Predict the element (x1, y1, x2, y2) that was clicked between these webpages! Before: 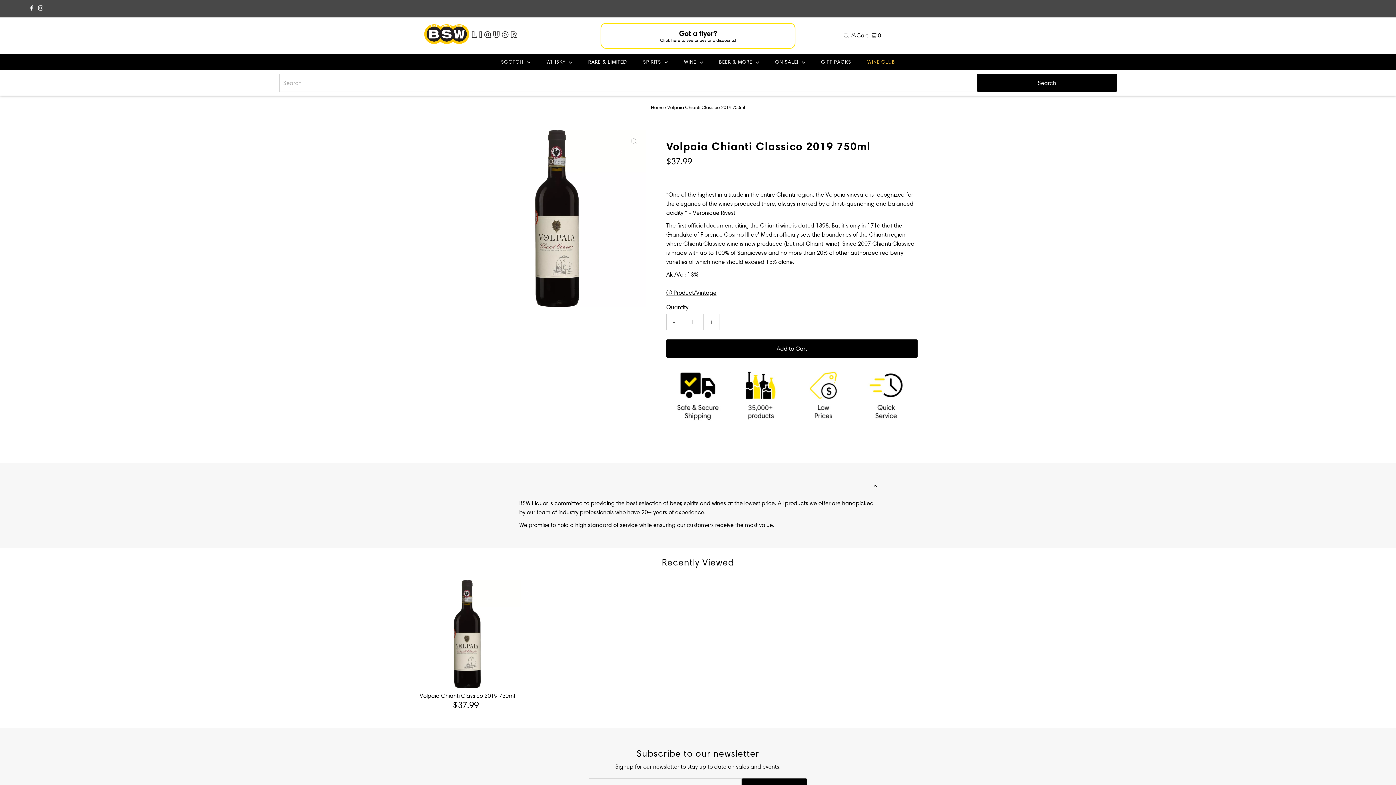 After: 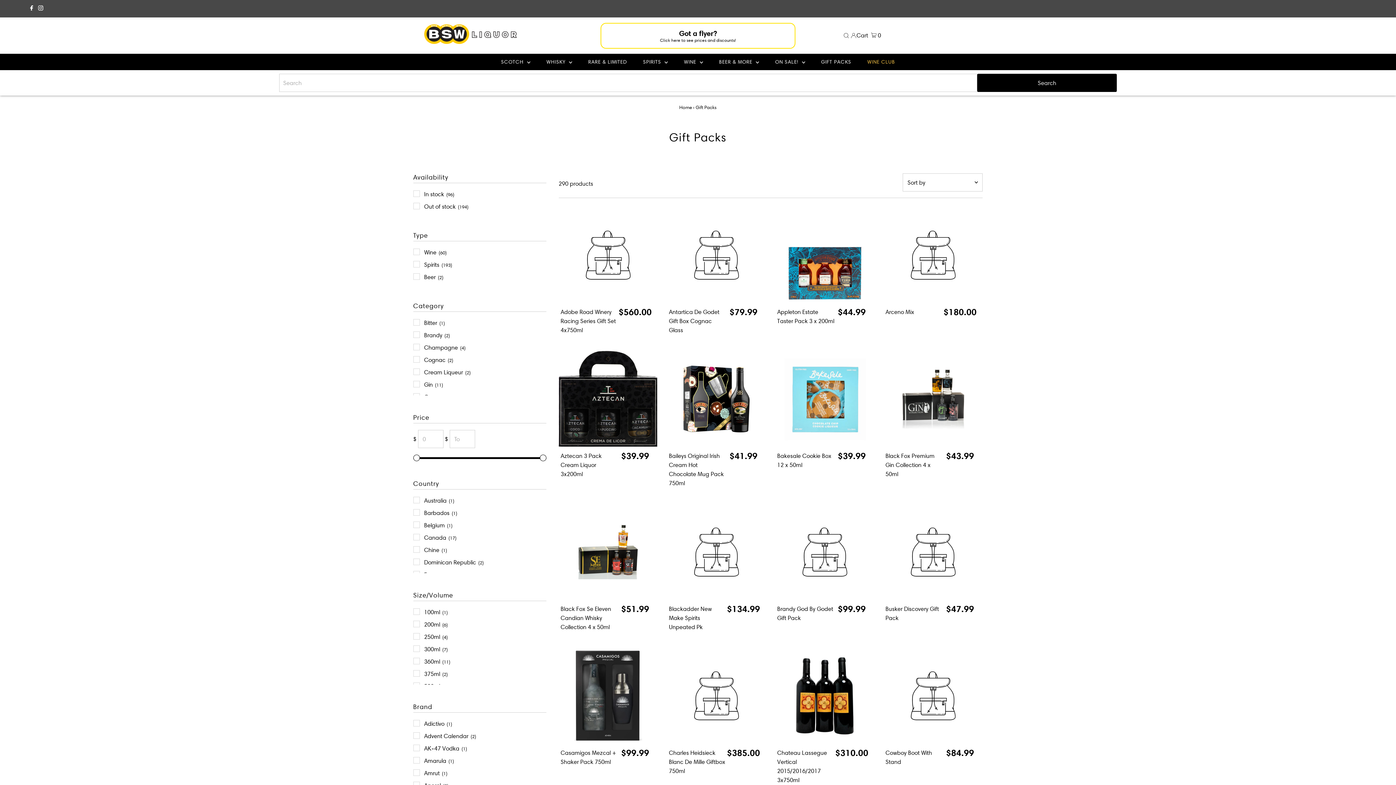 Action: label: GIFT PACKS bbox: (814, 53, 858, 70)